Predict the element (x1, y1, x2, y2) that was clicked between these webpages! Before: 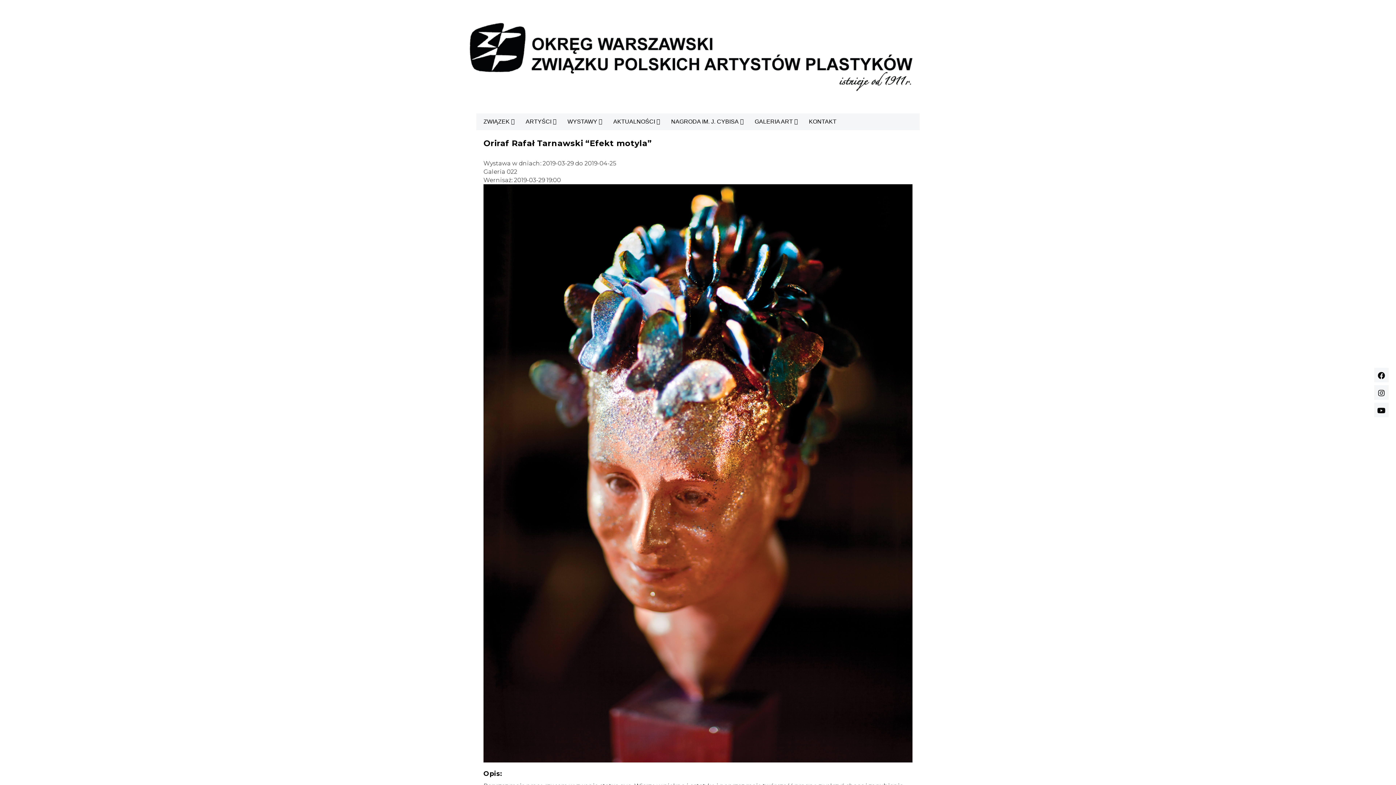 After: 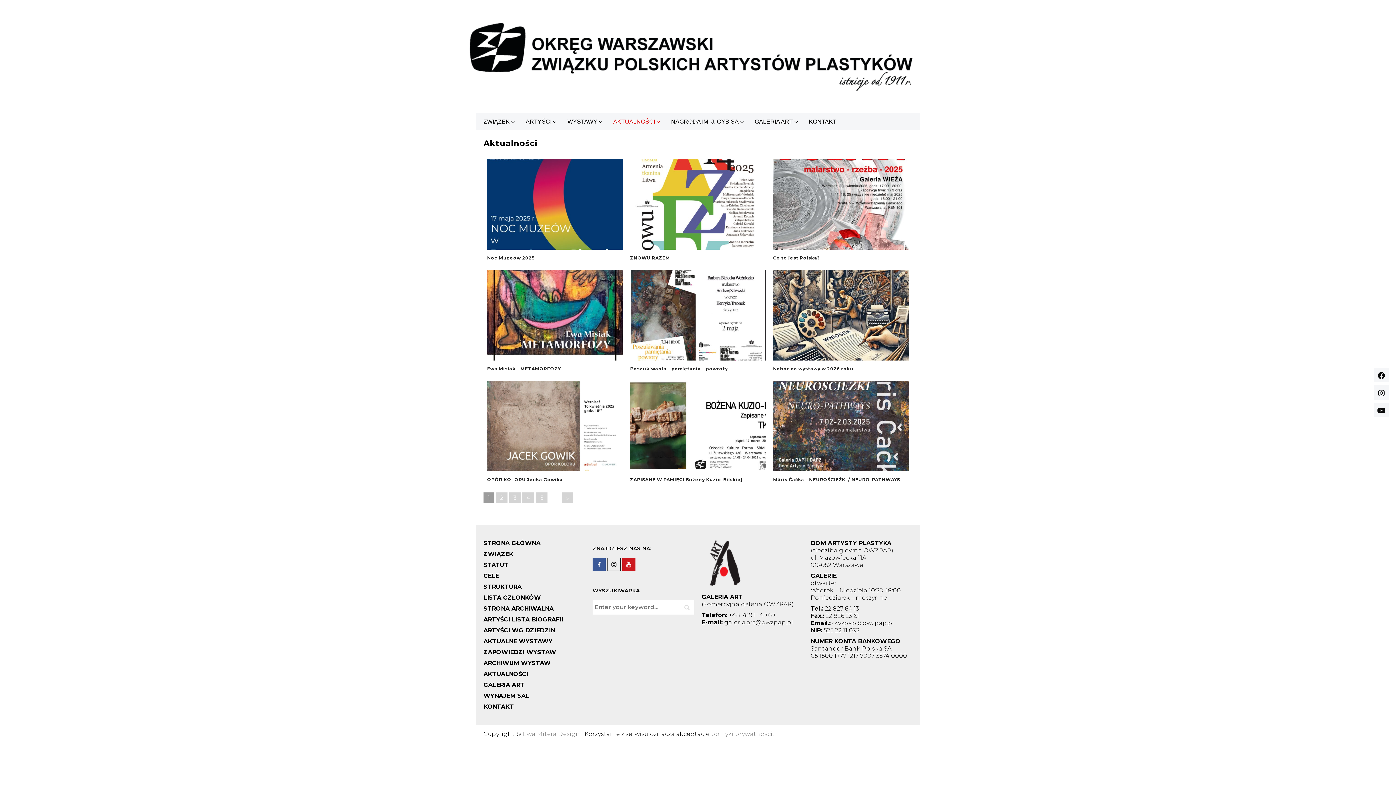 Action: label: AKTUALNOŚCI bbox: (606, 113, 662, 130)